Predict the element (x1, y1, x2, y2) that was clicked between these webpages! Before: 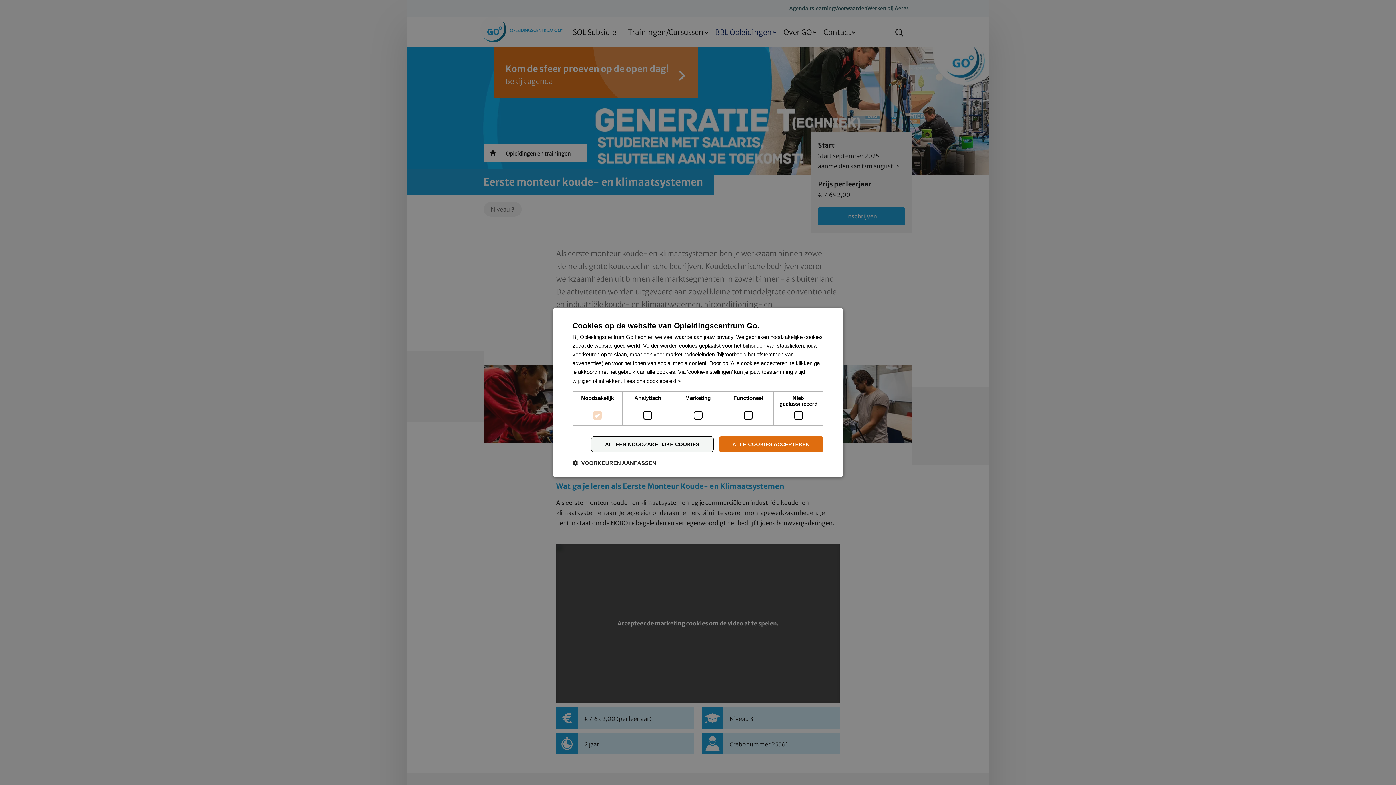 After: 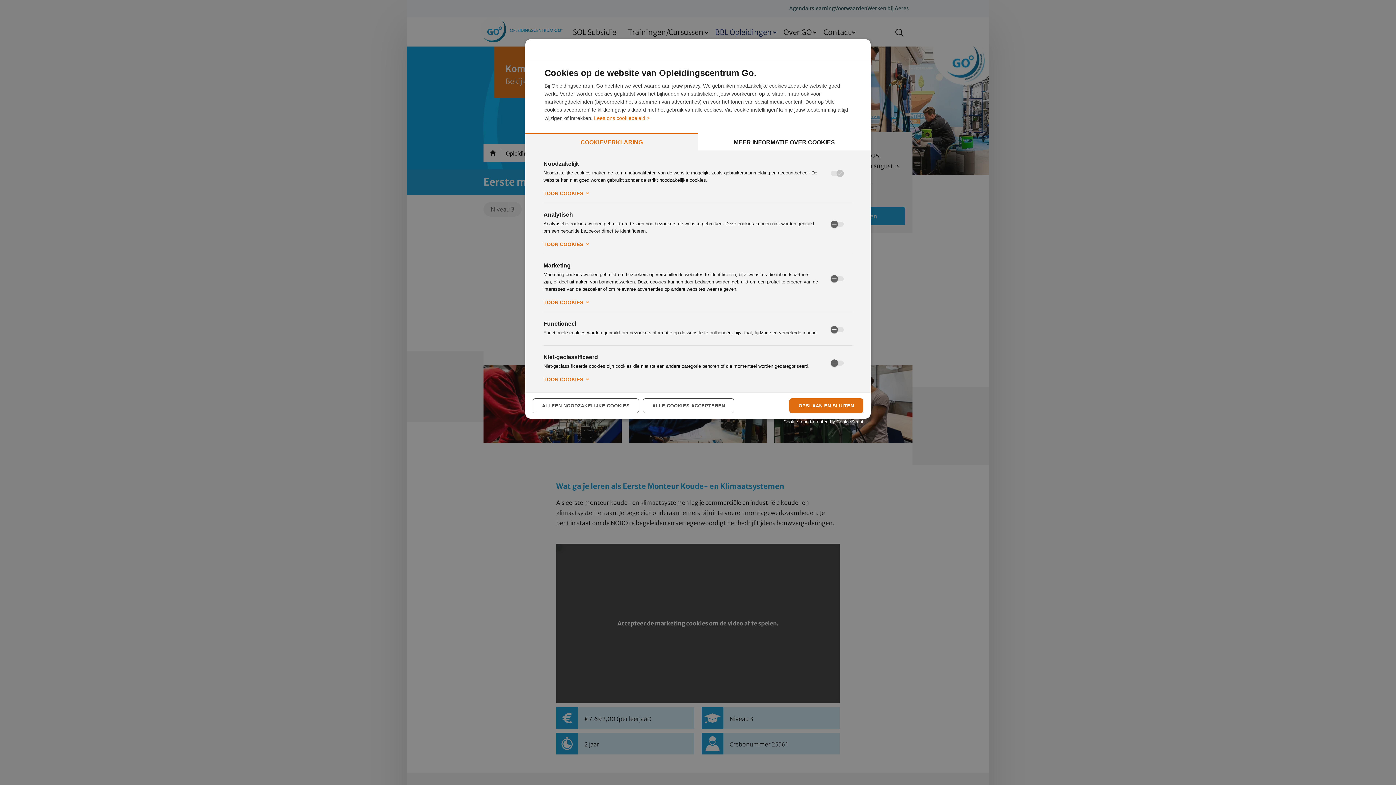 Action: label:  VOORKEUREN AANPASSEN bbox: (572, 459, 656, 466)